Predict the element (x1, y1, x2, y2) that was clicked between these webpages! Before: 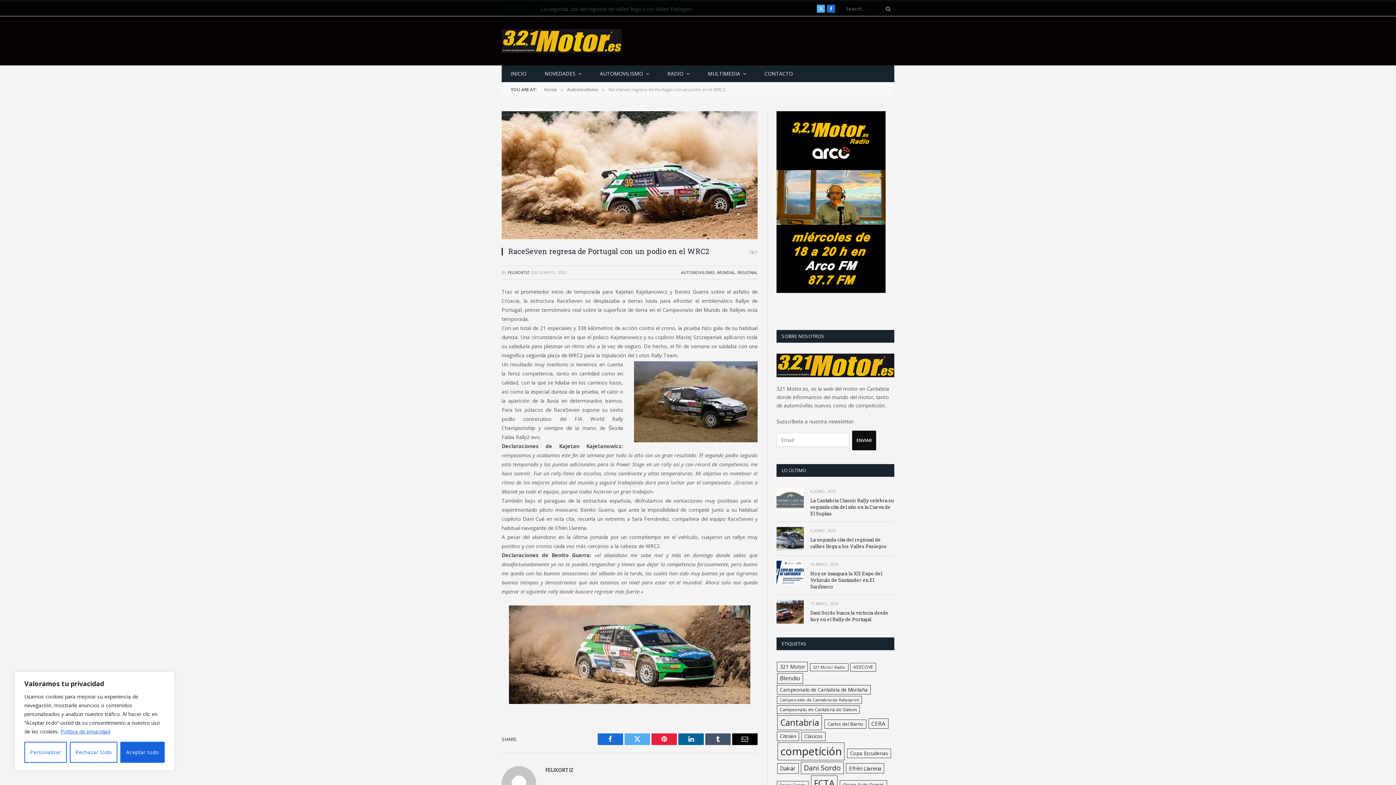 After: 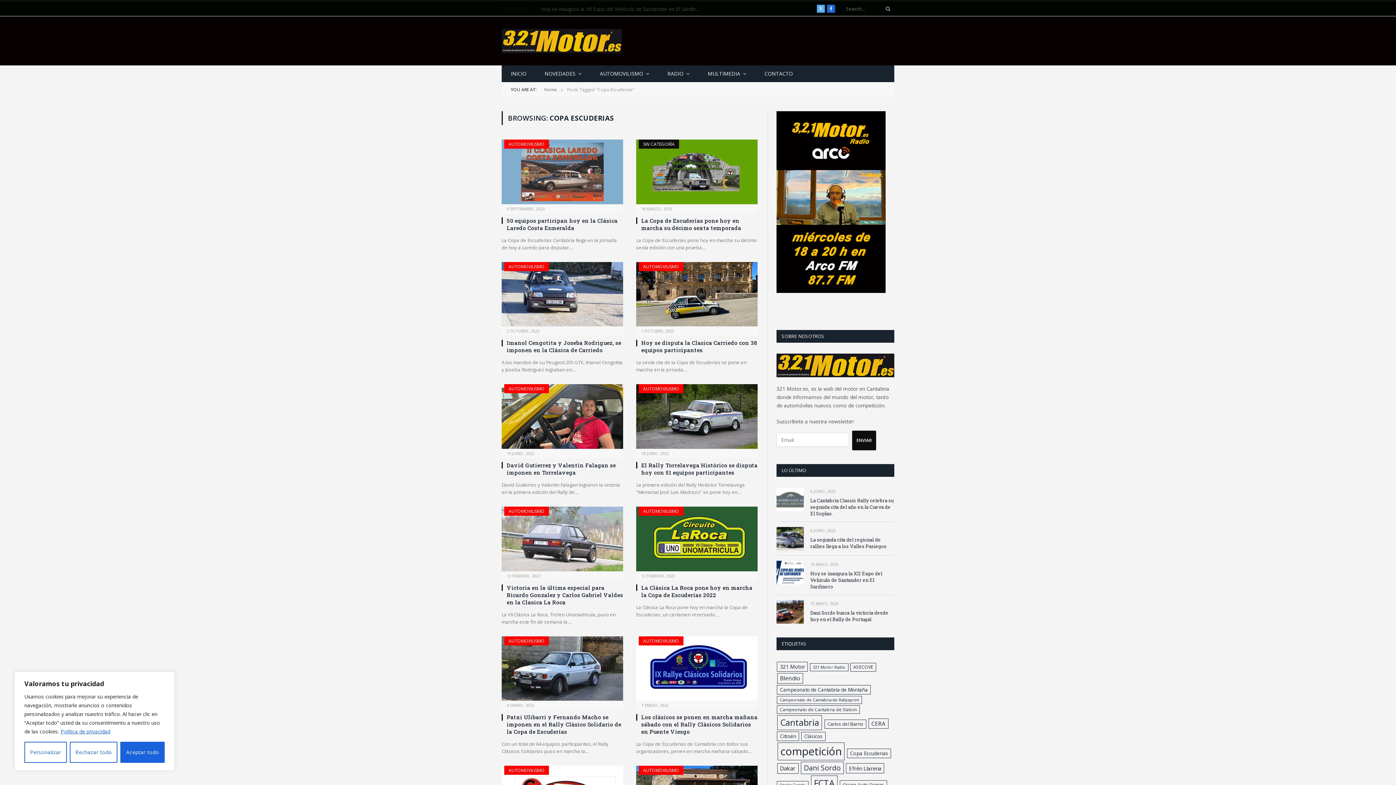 Action: label: Copa Escuderias (40 elementos) bbox: (847, 749, 891, 758)